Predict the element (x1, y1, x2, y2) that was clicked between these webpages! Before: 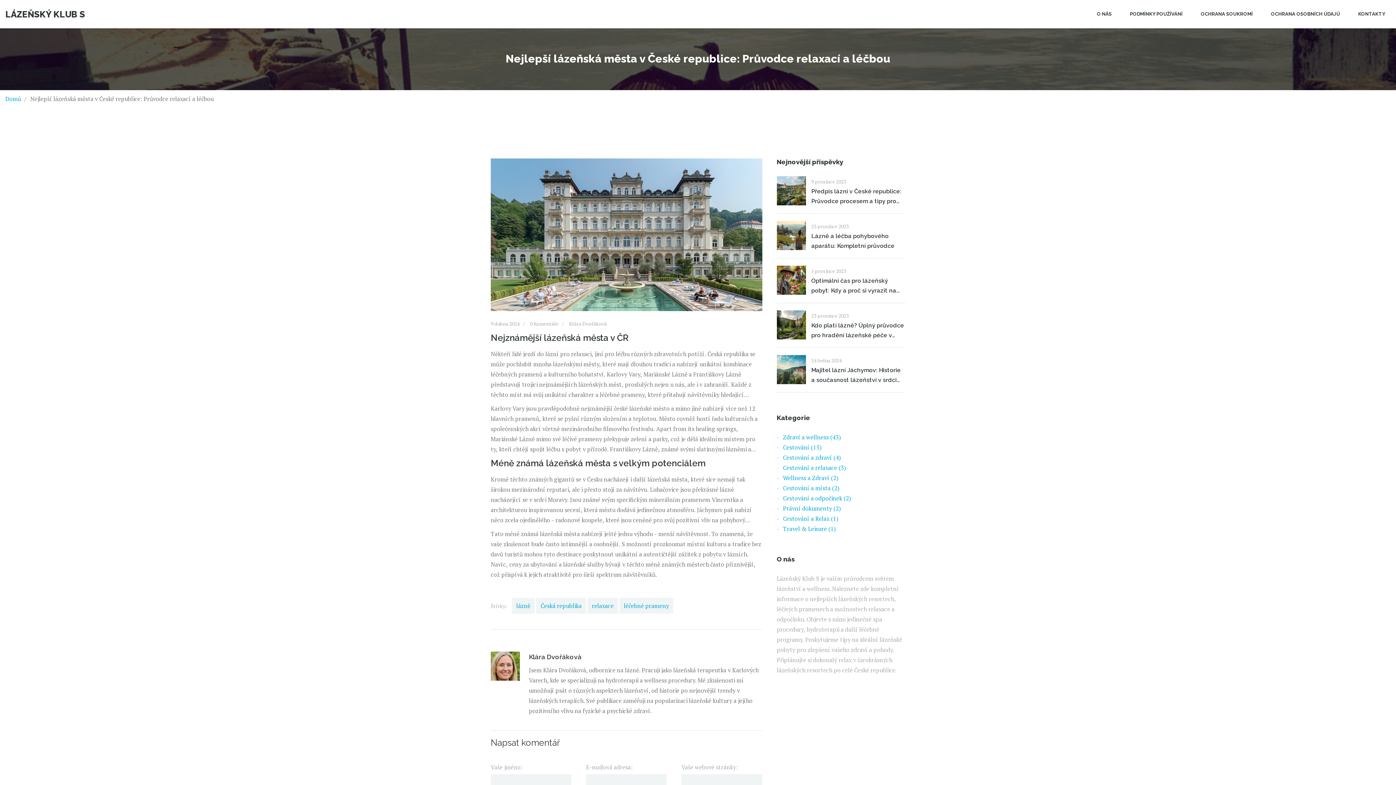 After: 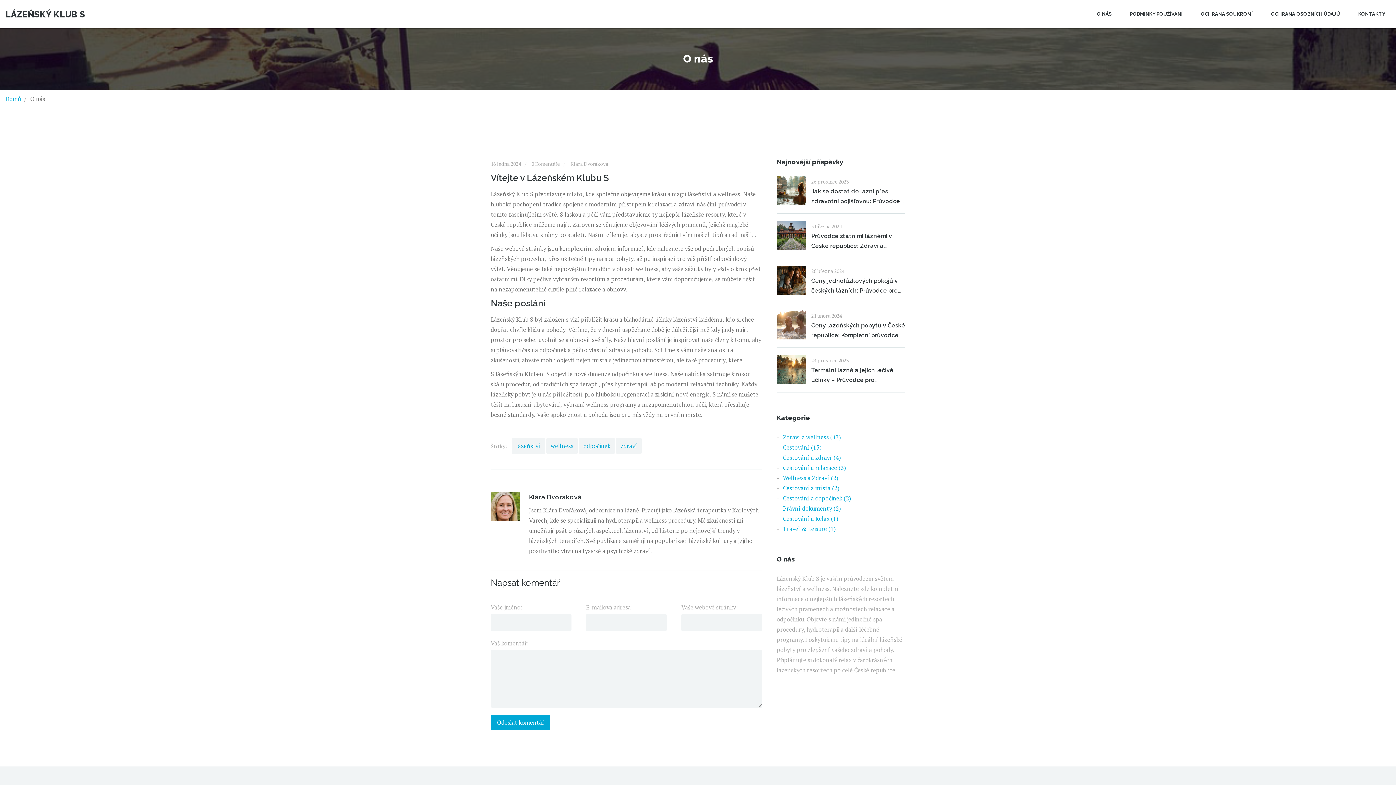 Action: label: O NÁS bbox: (1091, 7, 1117, 21)